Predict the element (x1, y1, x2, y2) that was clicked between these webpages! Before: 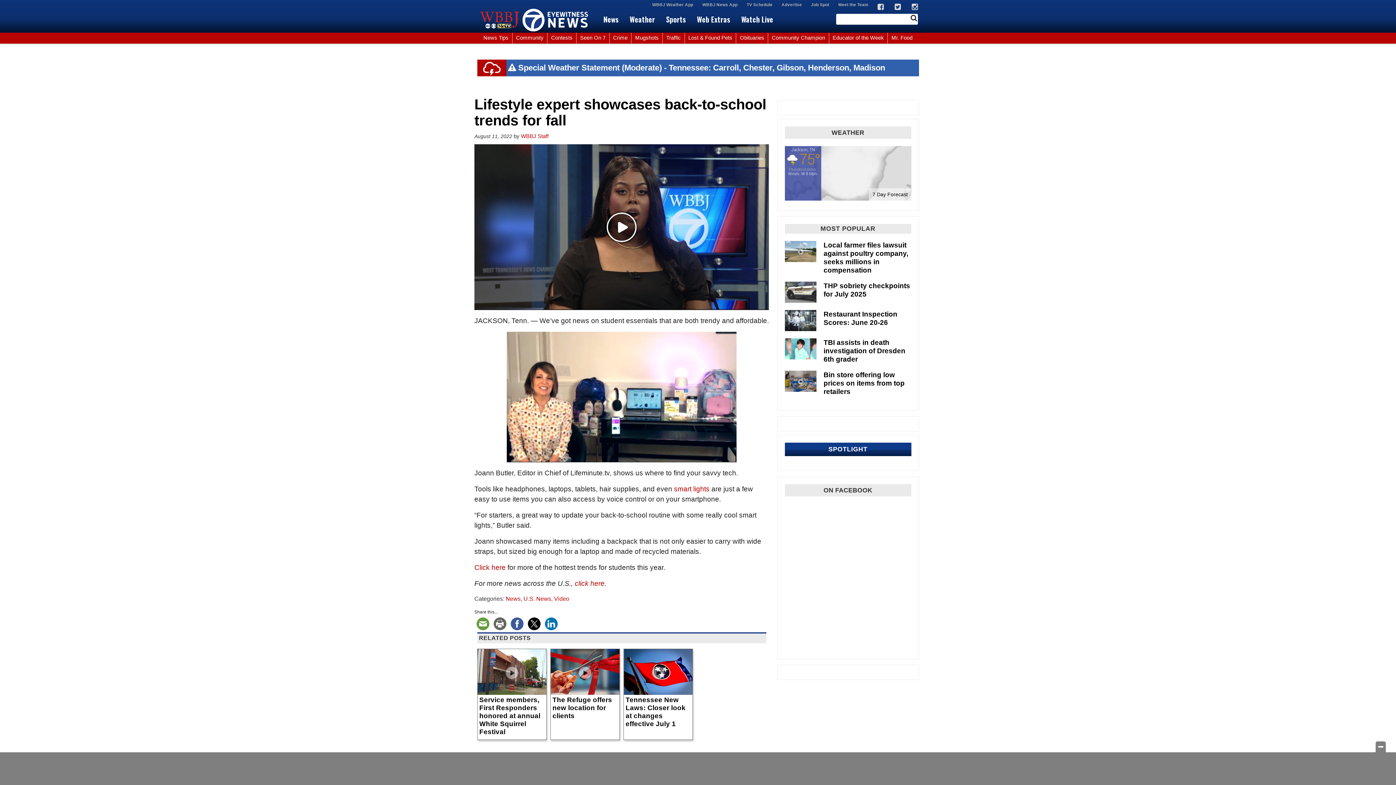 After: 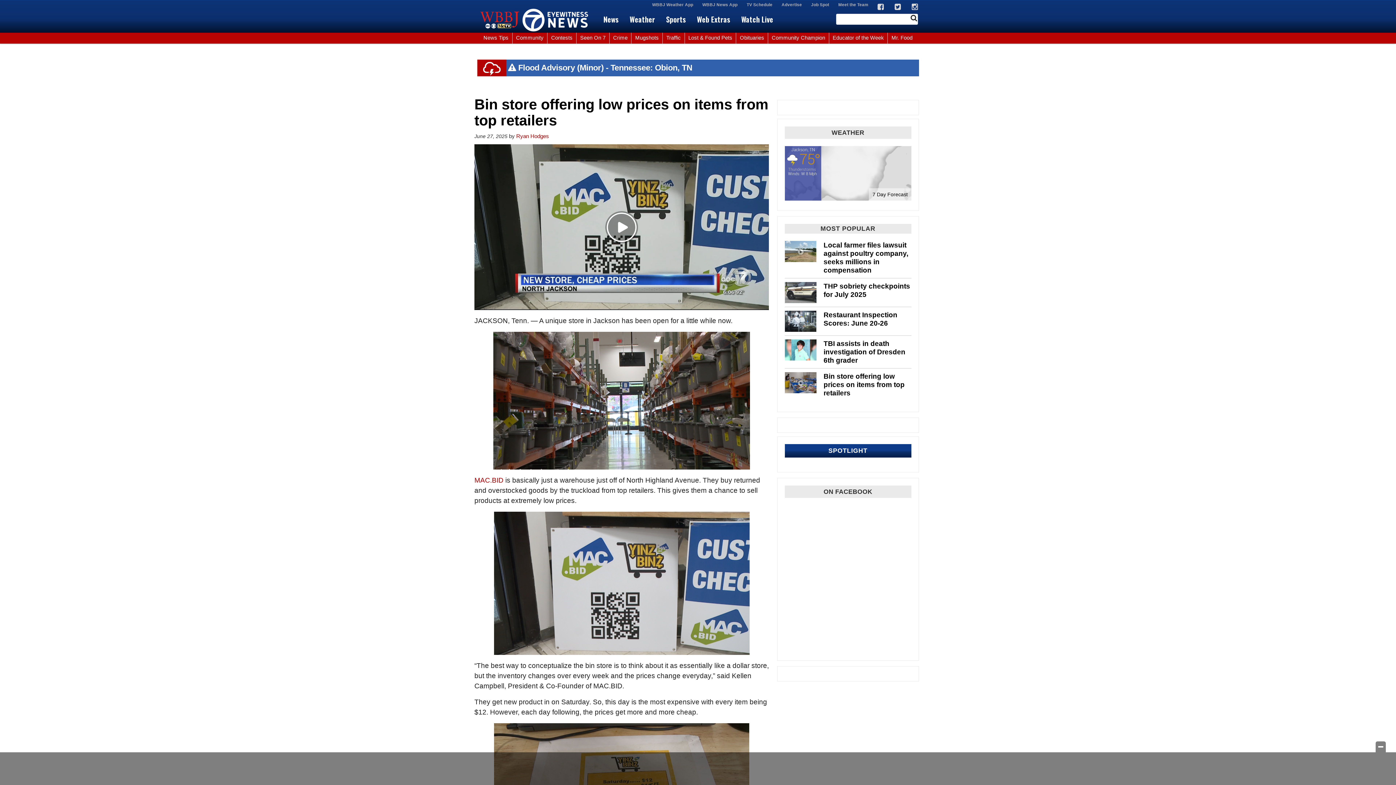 Action: label: Bin store offering low prices on items from top retailers bbox: (823, 370, 911, 396)